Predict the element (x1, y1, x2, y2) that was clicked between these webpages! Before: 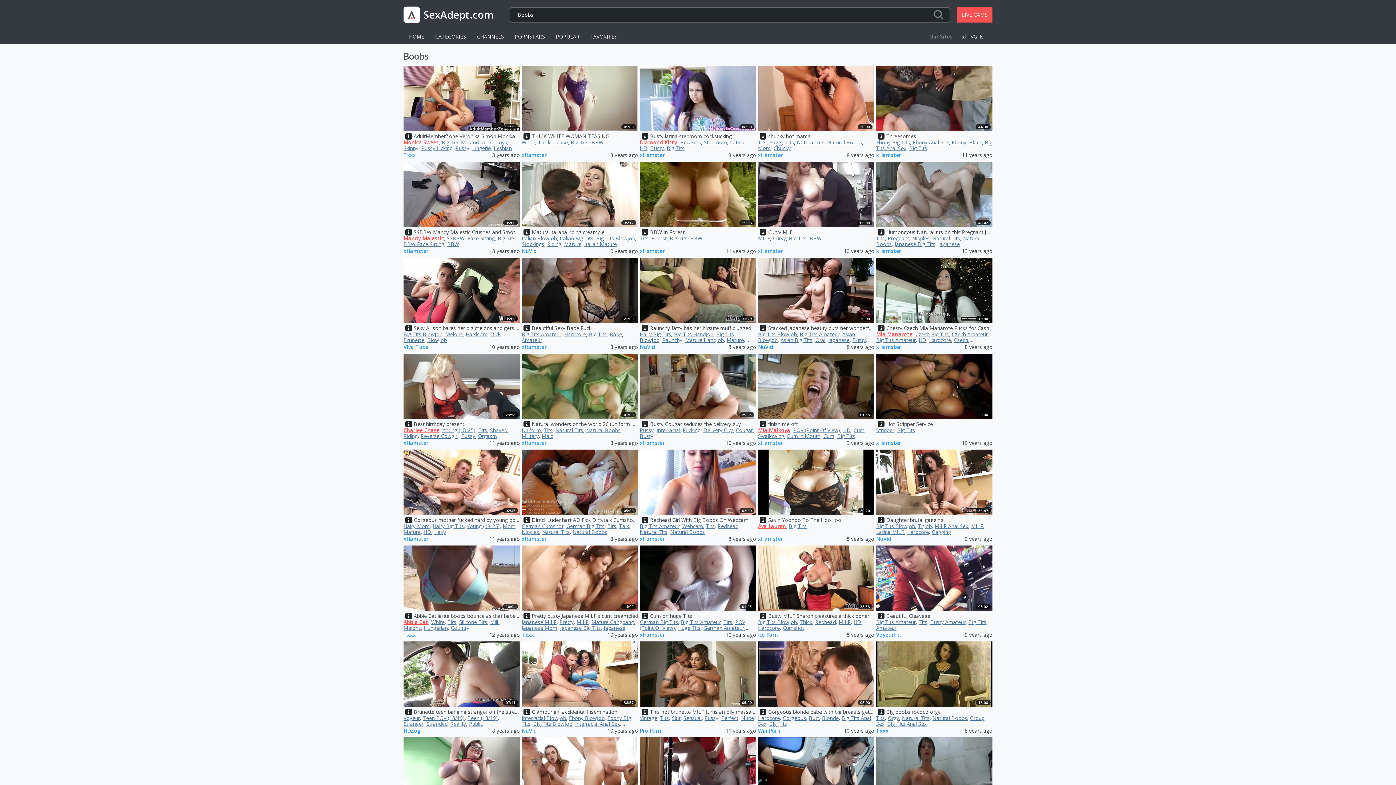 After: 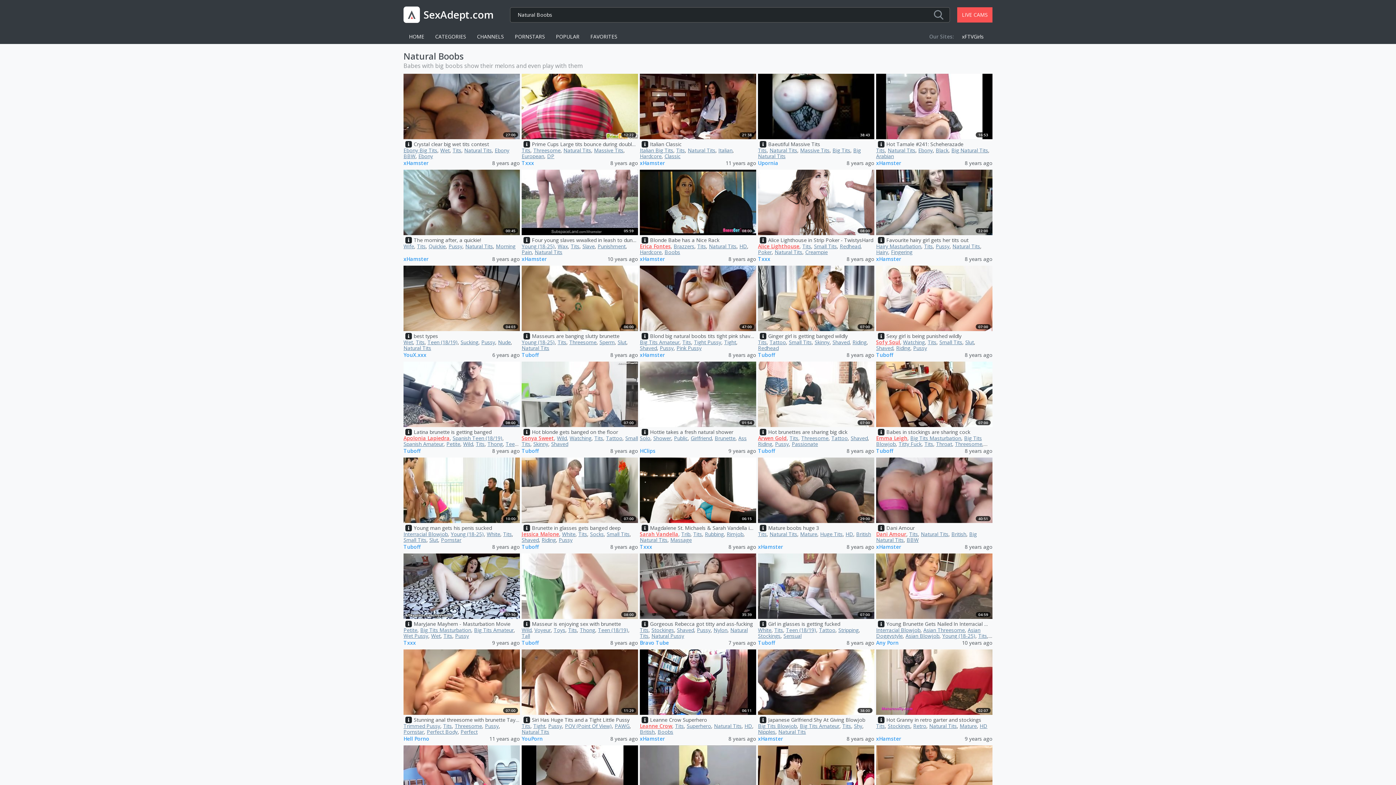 Action: bbox: (586, 426, 620, 433) label: Natural Boobs